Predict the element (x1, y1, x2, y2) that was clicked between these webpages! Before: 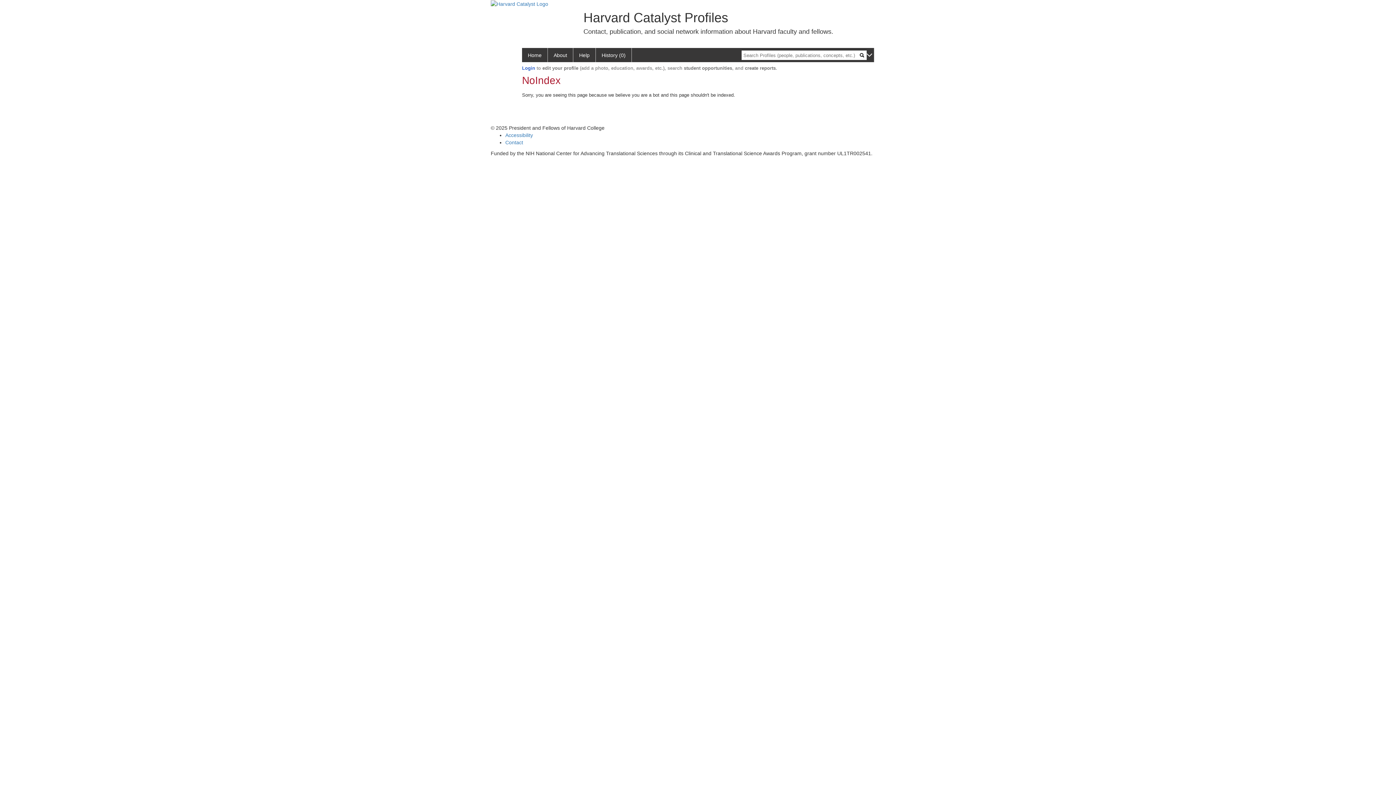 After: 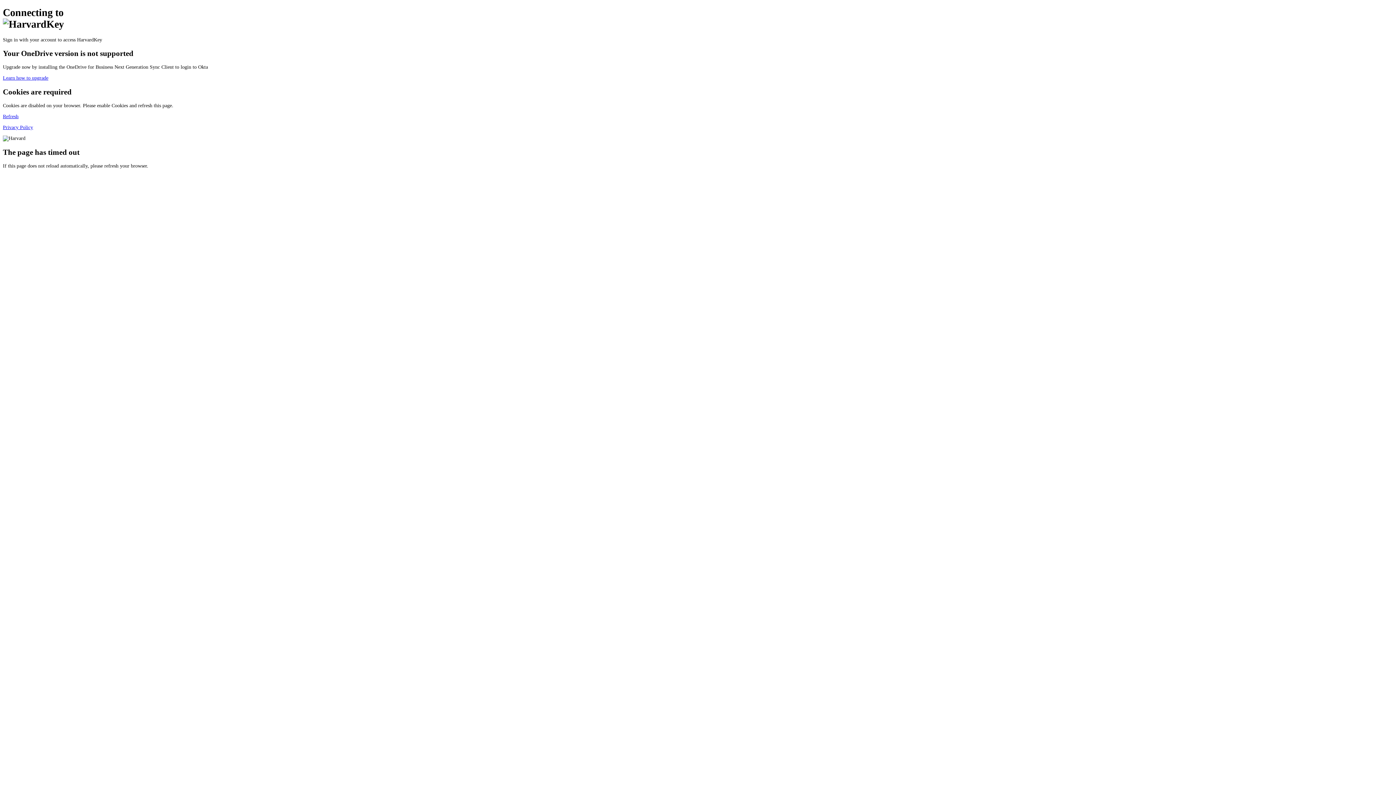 Action: label: Login bbox: (522, 65, 535, 71)